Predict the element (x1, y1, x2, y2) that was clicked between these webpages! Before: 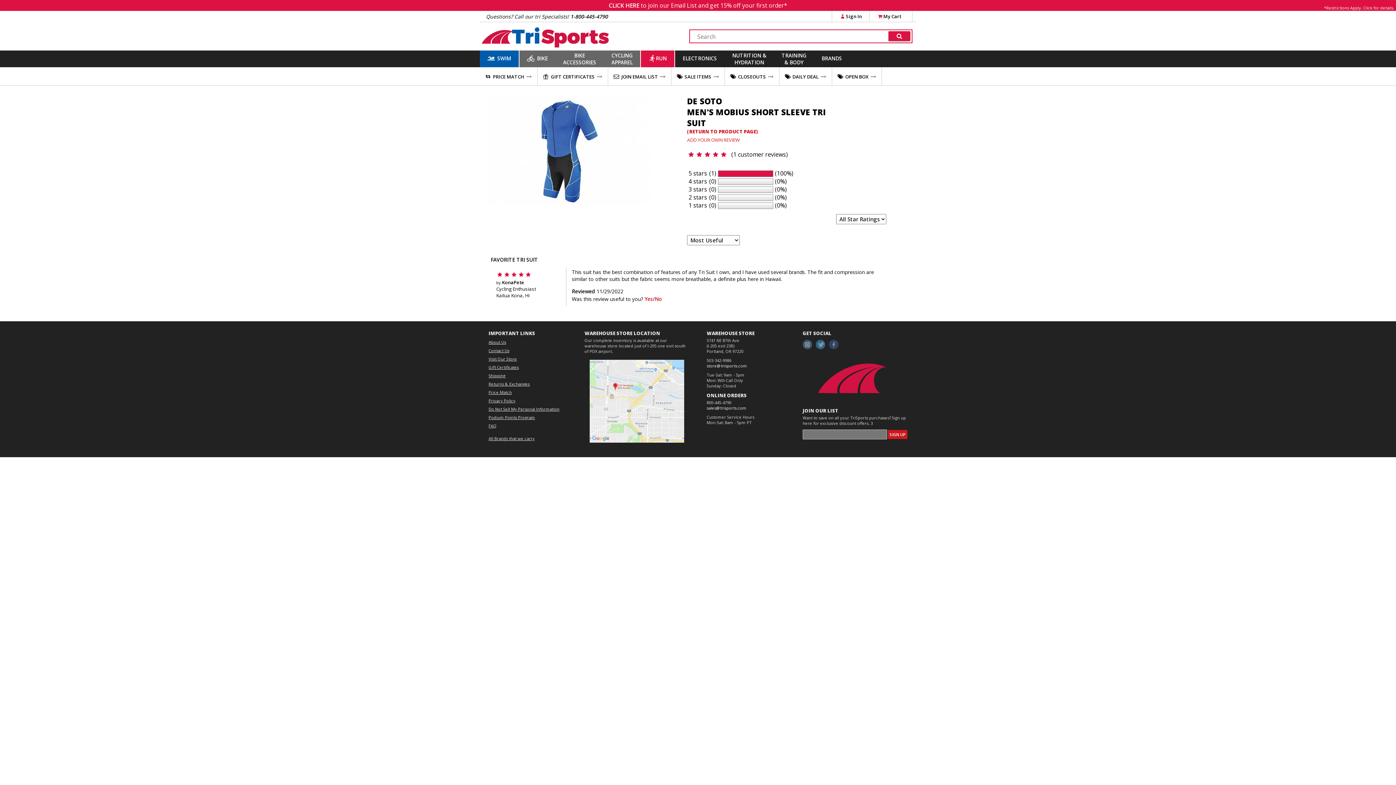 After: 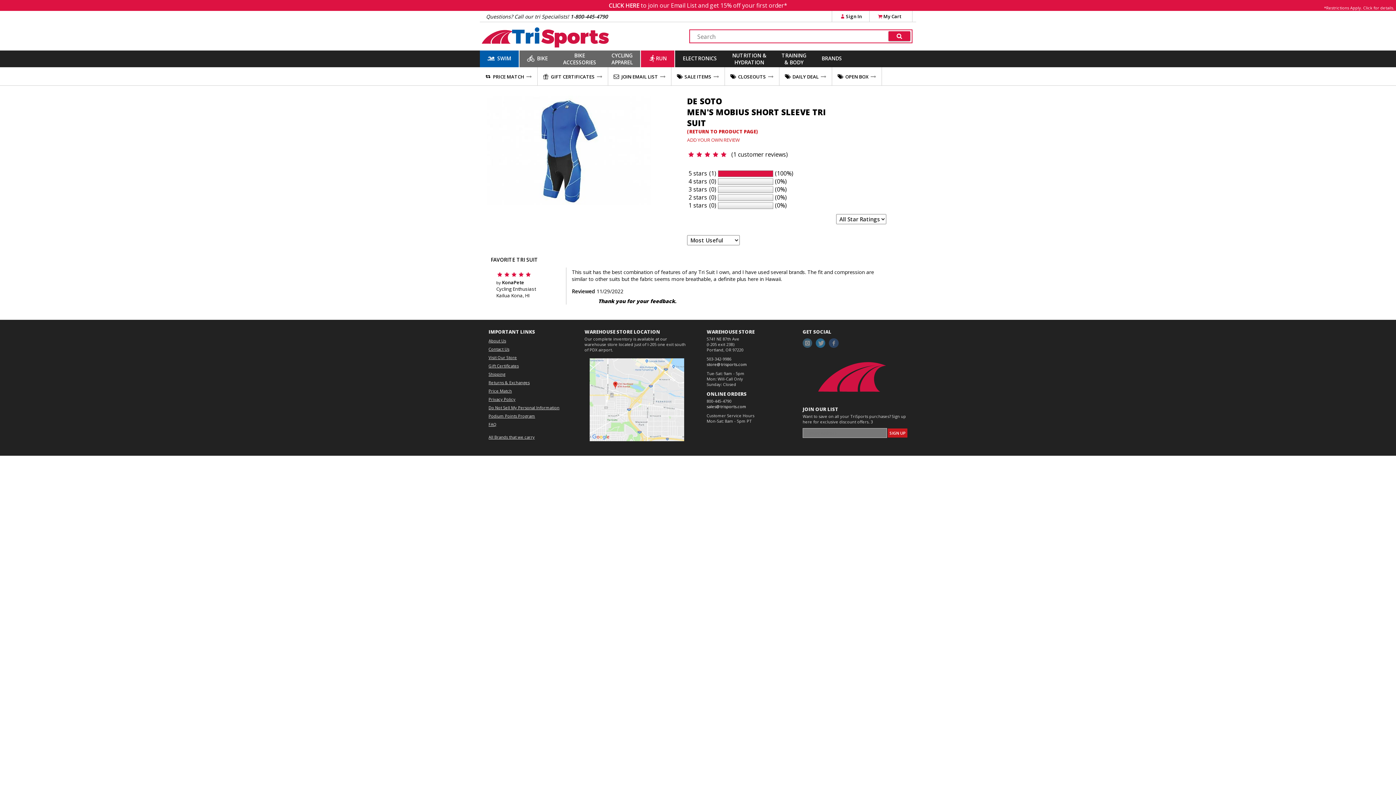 Action: bbox: (644, 295, 653, 302) label: Yes
, review by KonaPete was helpful